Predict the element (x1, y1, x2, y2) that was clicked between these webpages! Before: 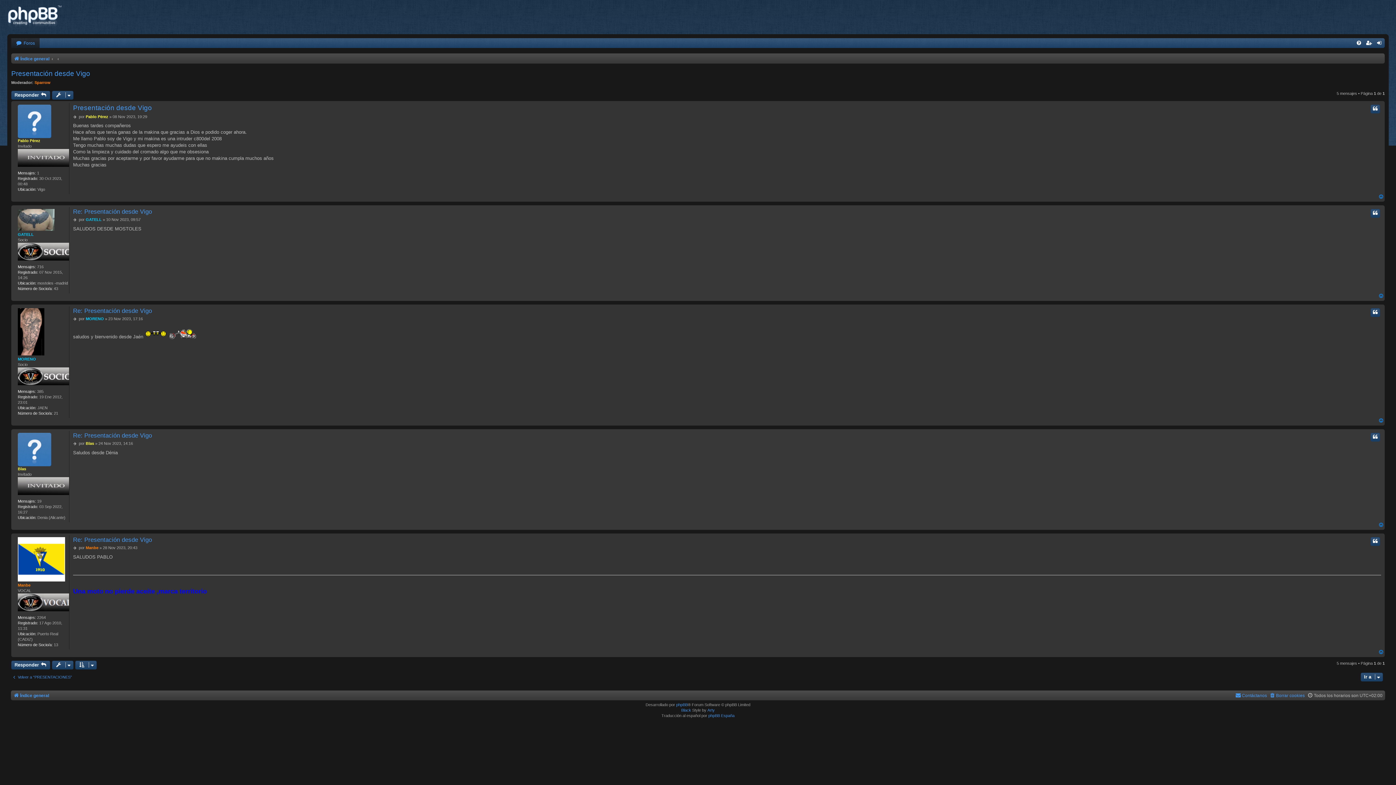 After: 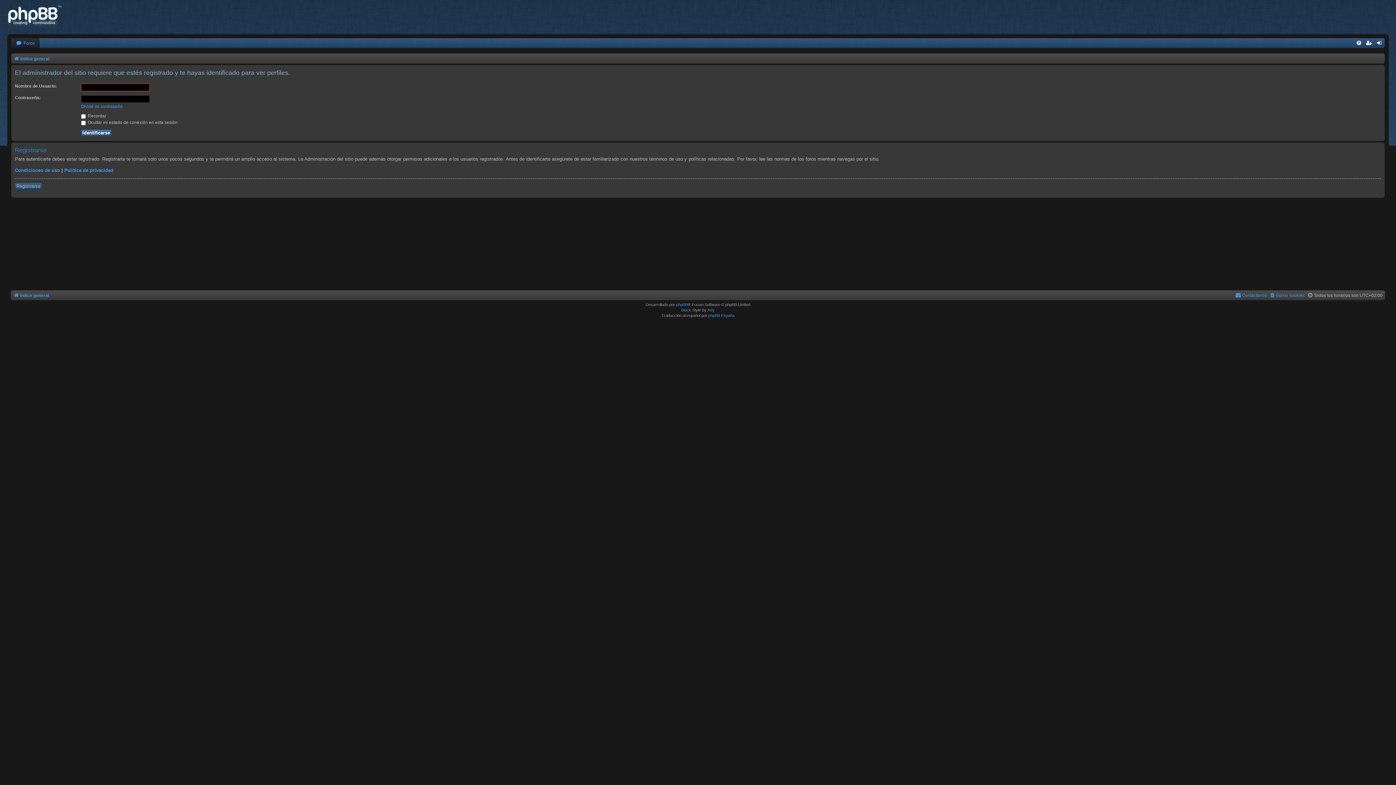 Action: label: Sparrow bbox: (34, 80, 50, 84)